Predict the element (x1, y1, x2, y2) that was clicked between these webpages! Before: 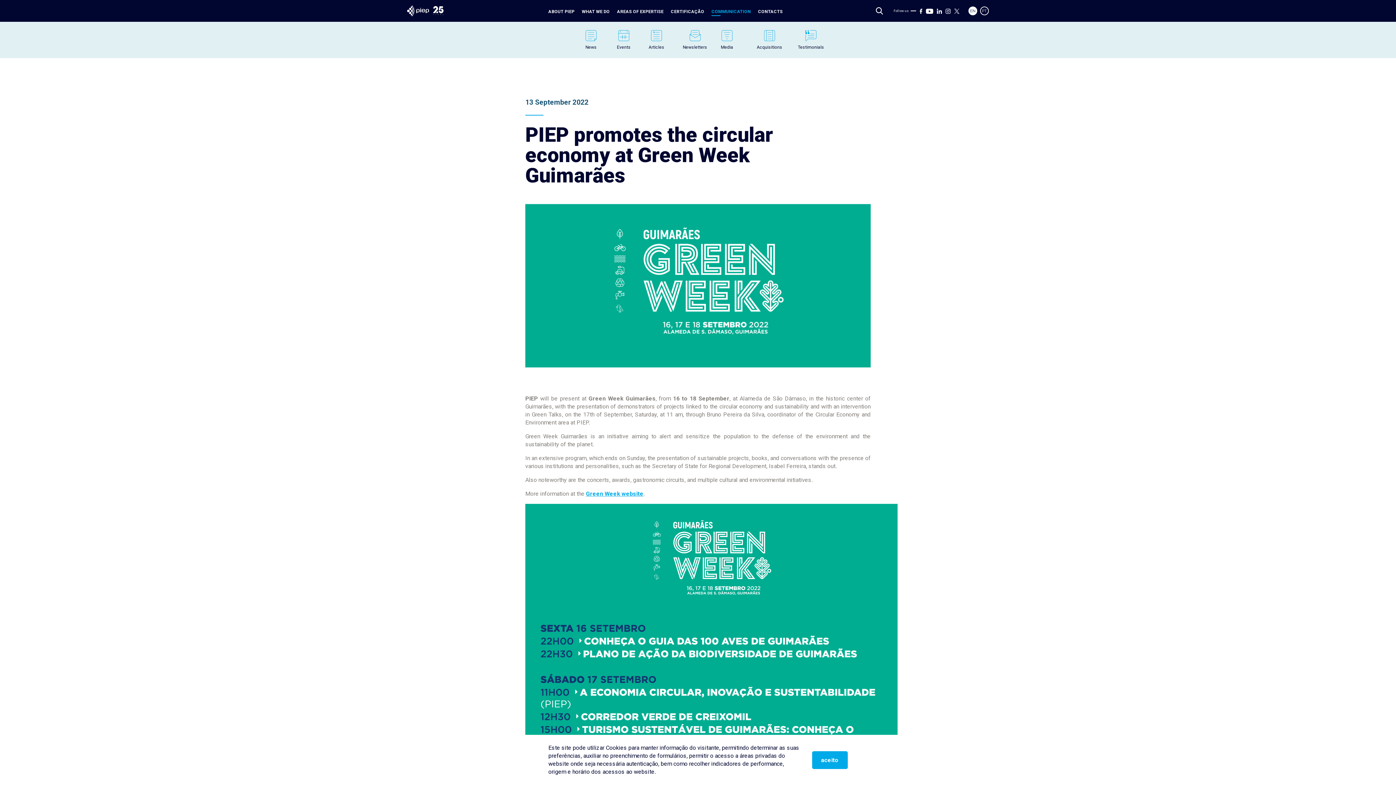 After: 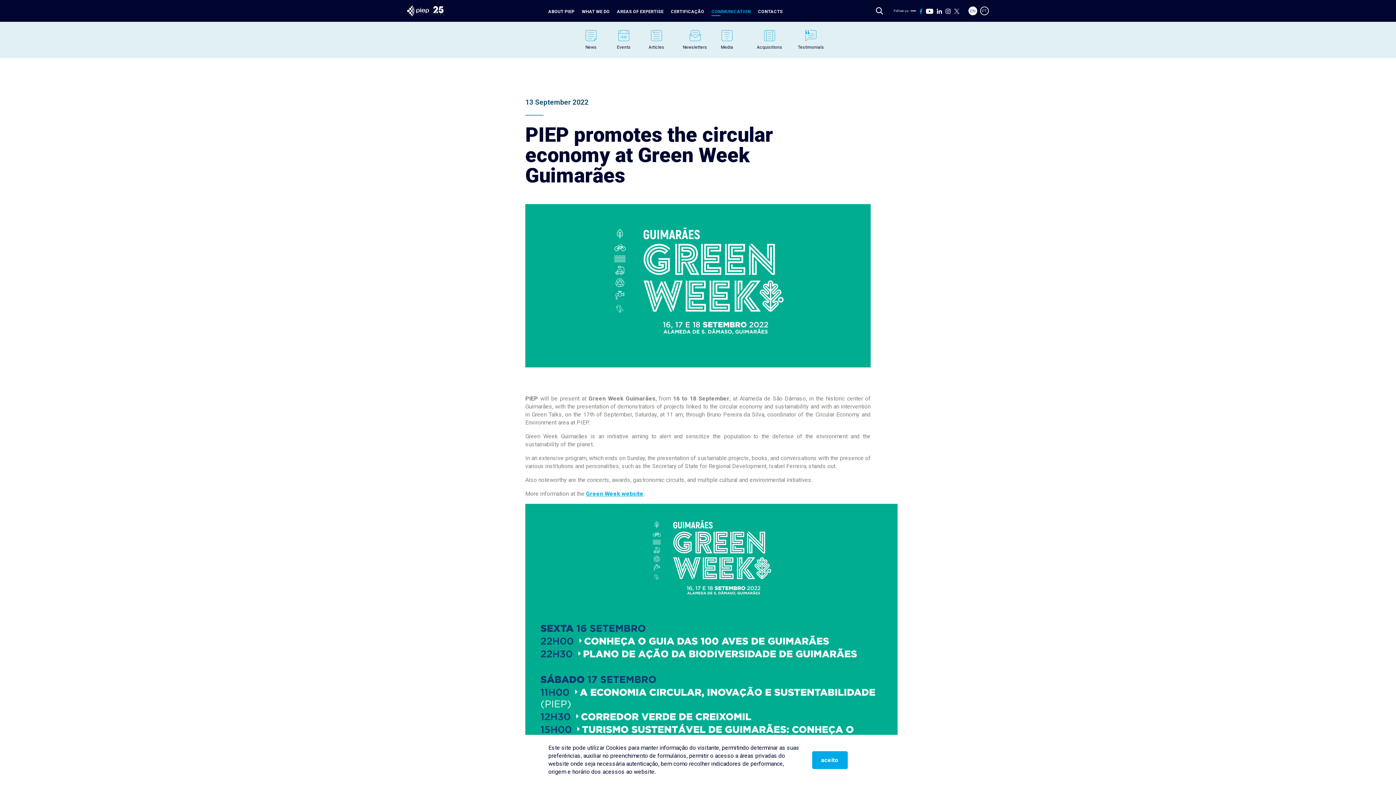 Action: bbox: (919, 8, 922, 13)